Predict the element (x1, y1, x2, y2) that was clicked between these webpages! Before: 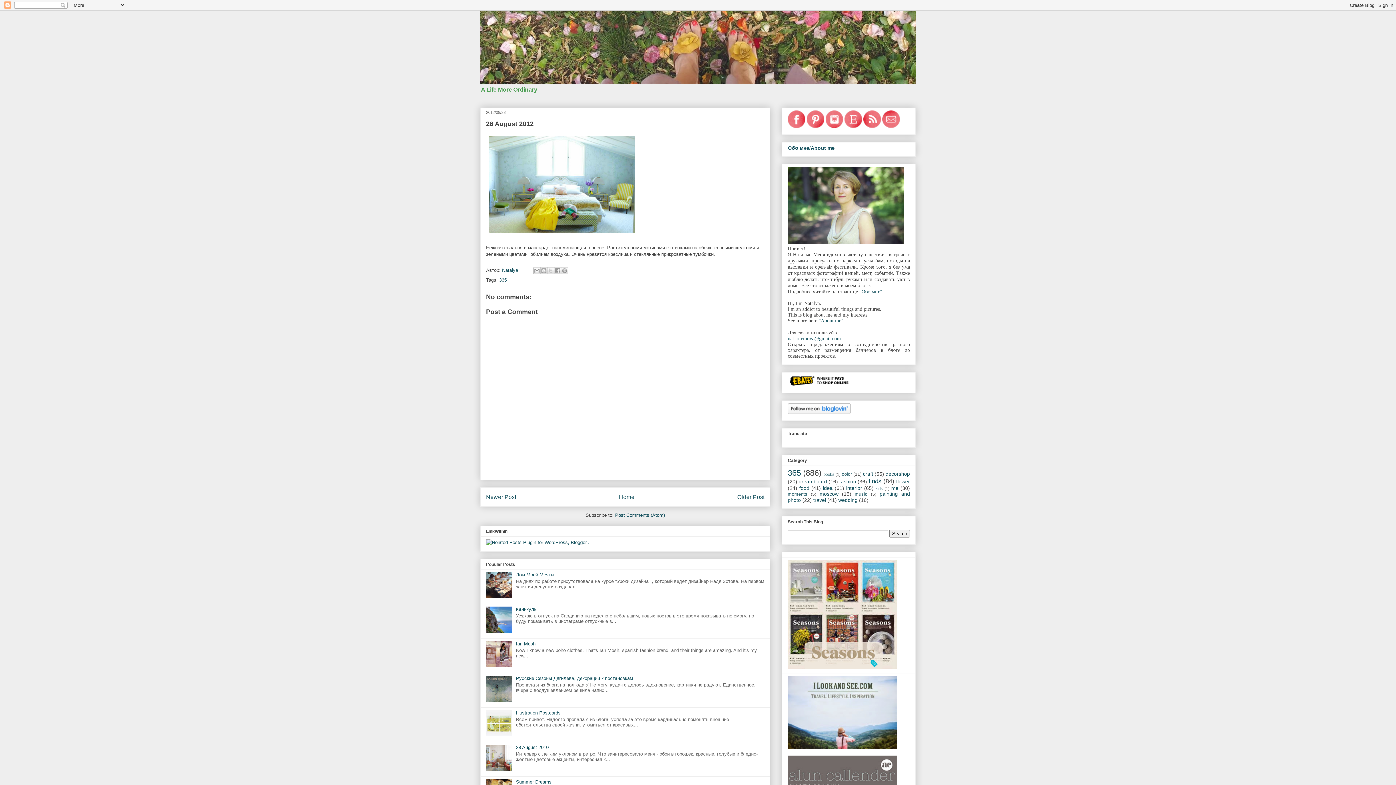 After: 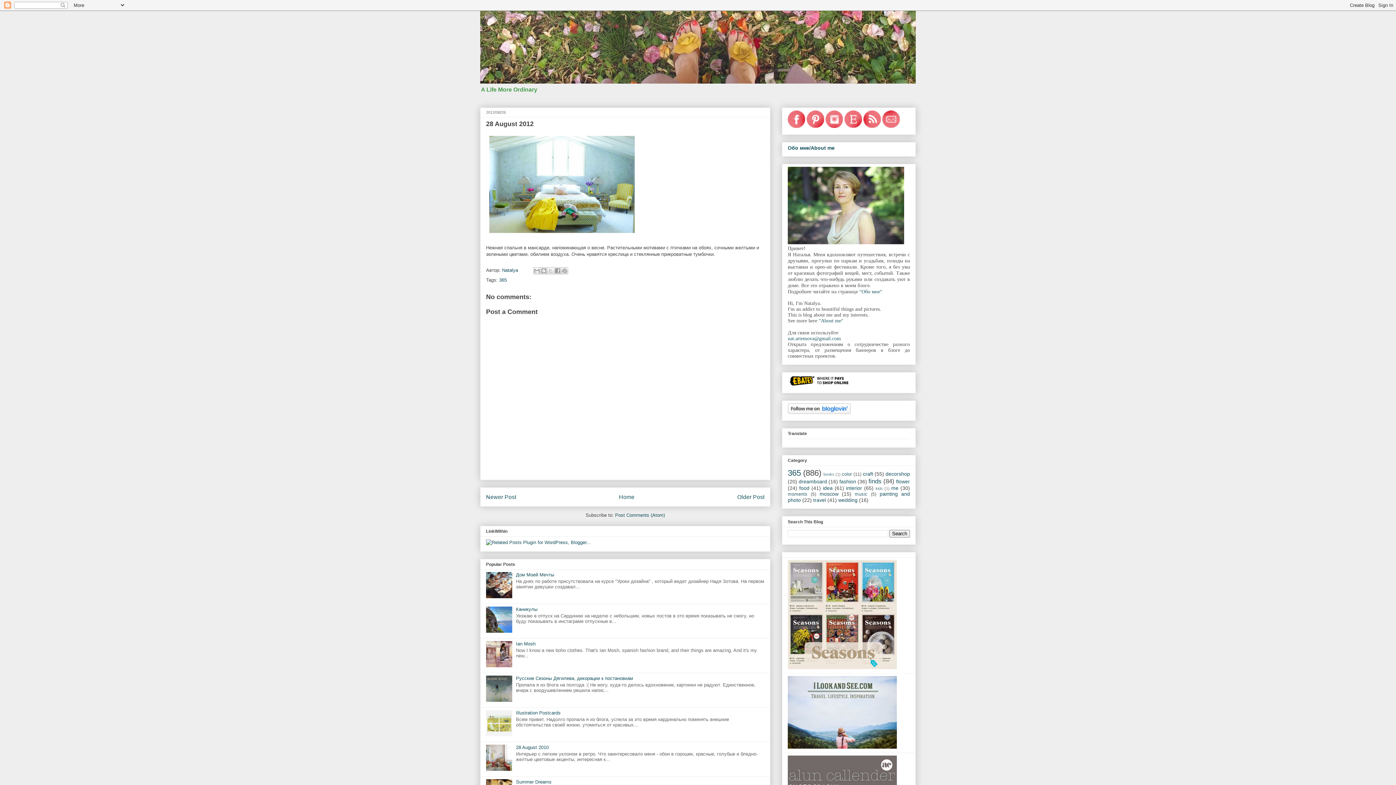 Action: bbox: (486, 697, 514, 703)